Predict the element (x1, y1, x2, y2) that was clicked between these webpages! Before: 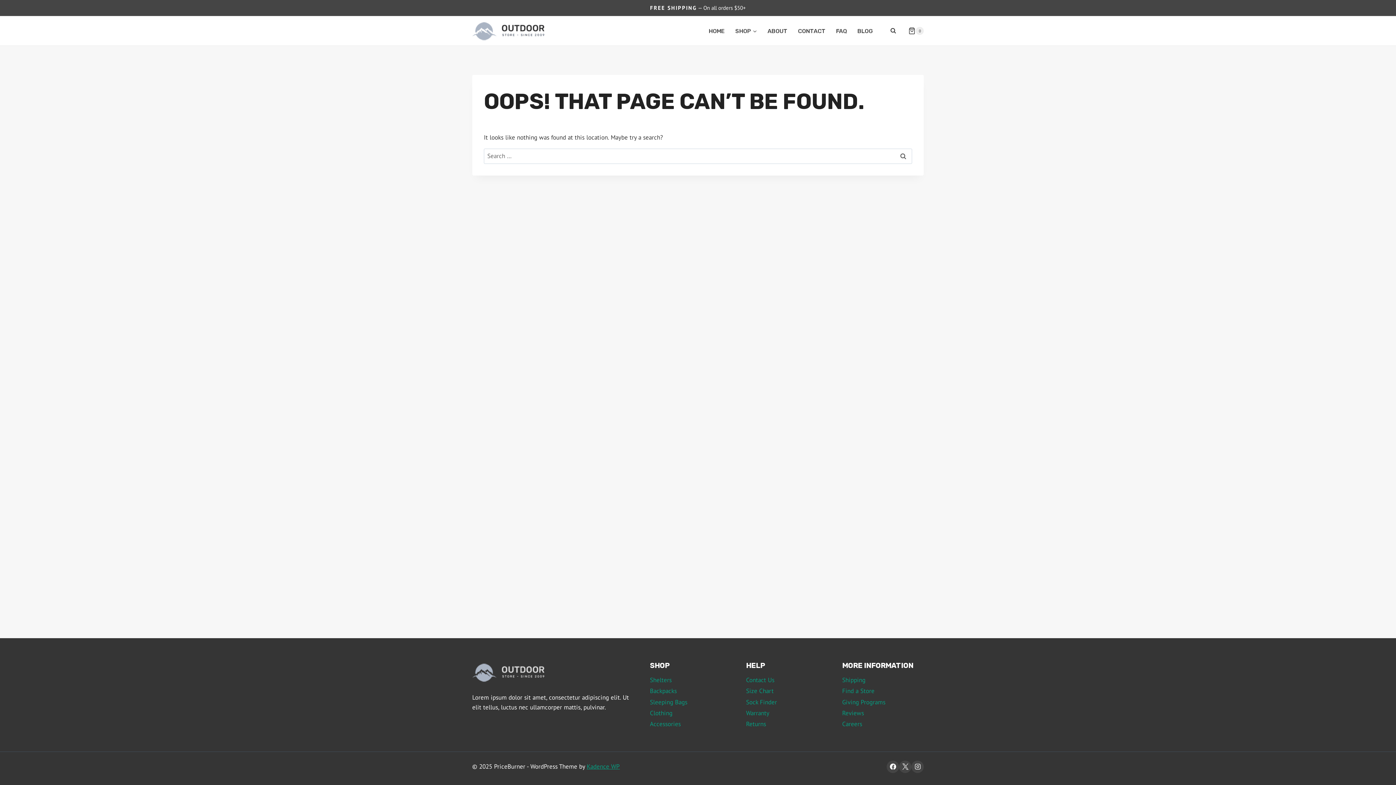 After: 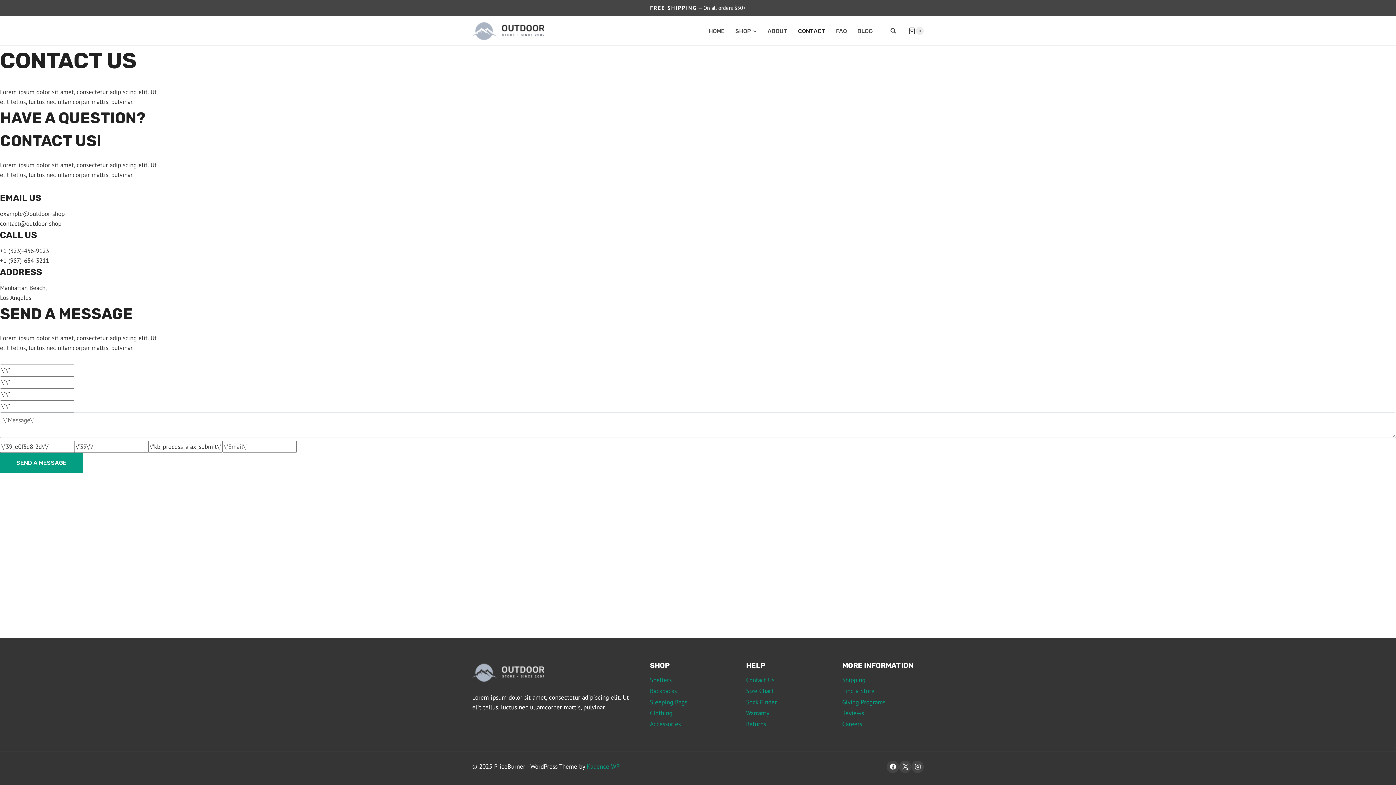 Action: label: CONTACT bbox: (792, 22, 831, 38)